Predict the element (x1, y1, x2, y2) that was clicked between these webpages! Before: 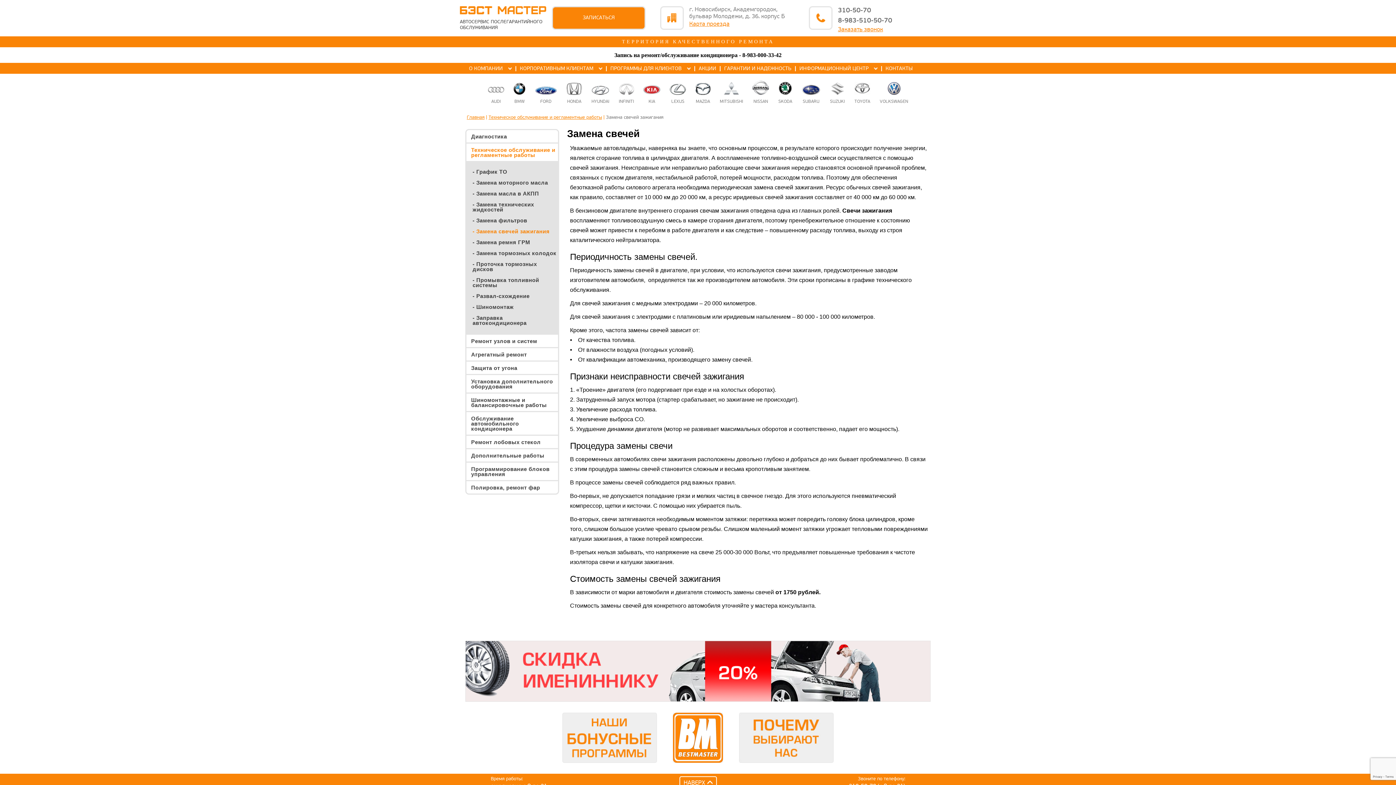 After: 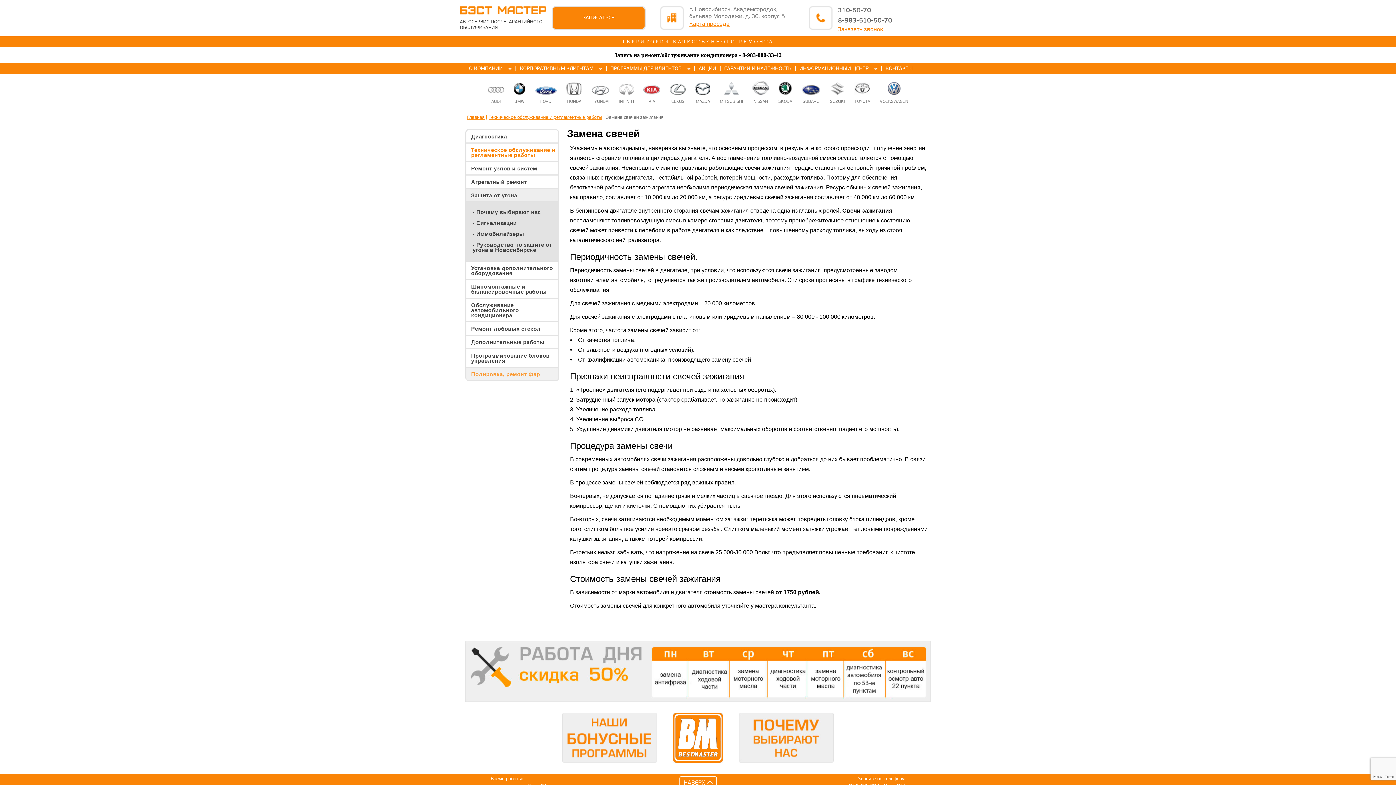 Action: bbox: (466, 361, 558, 374) label: Защита от угона